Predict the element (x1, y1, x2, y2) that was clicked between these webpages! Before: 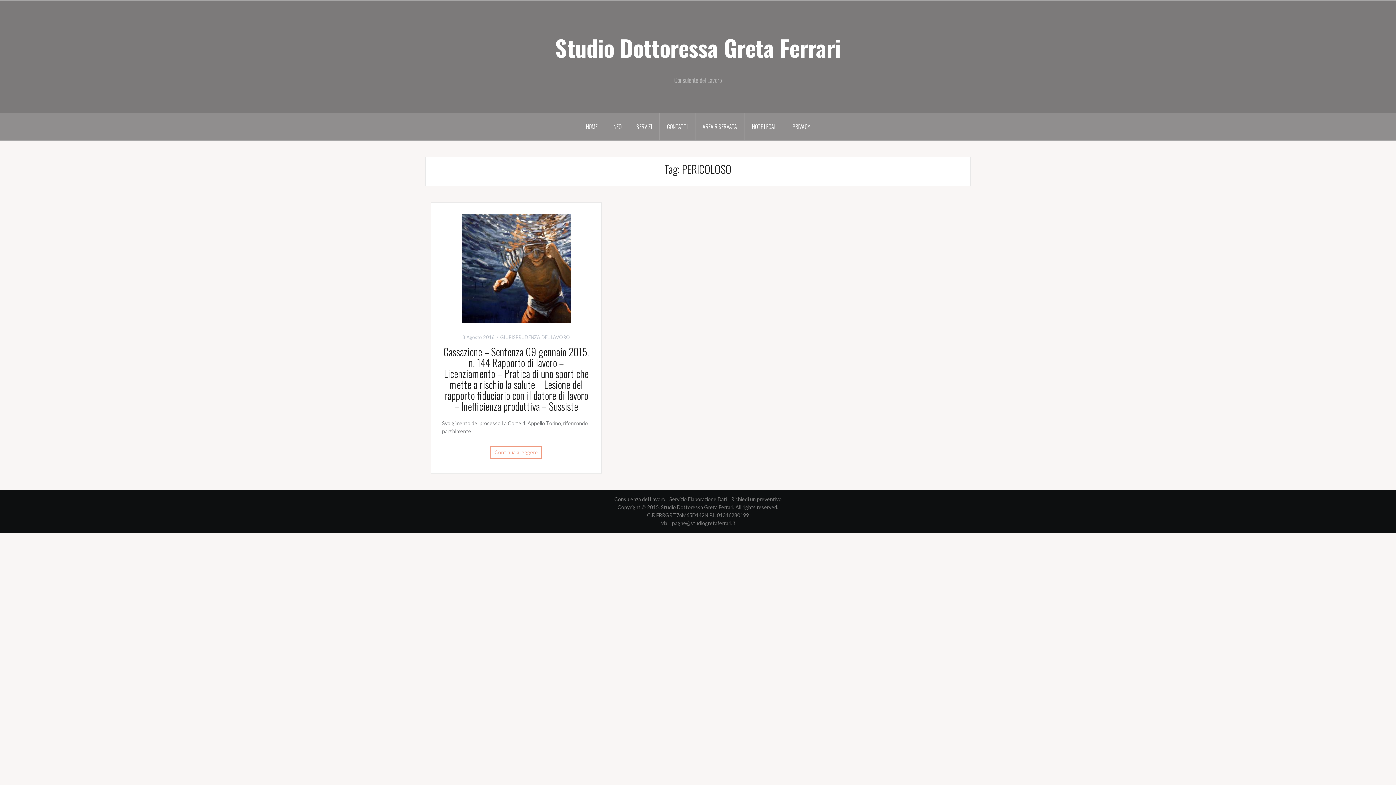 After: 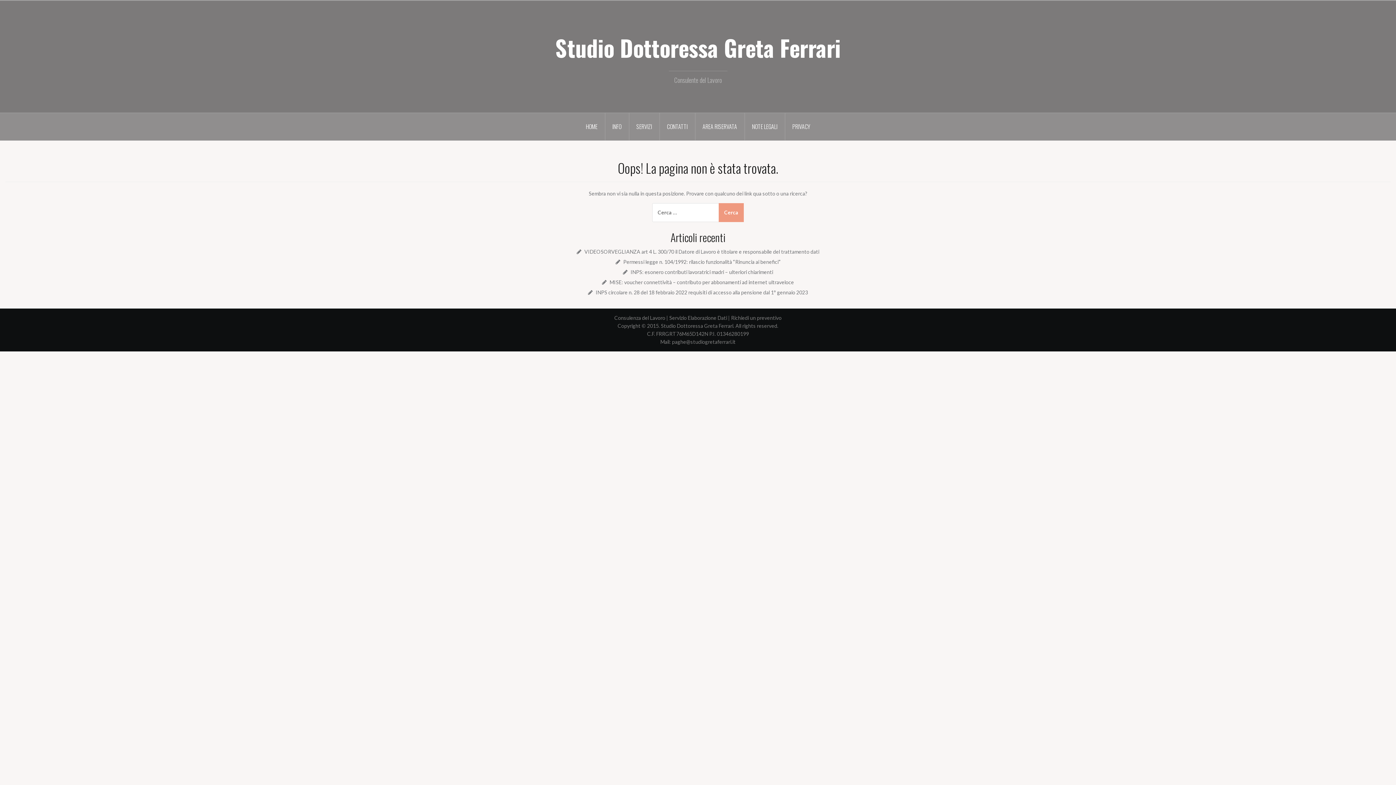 Action: bbox: (669, 496, 727, 502) label: Servizio Elaborazione Dati